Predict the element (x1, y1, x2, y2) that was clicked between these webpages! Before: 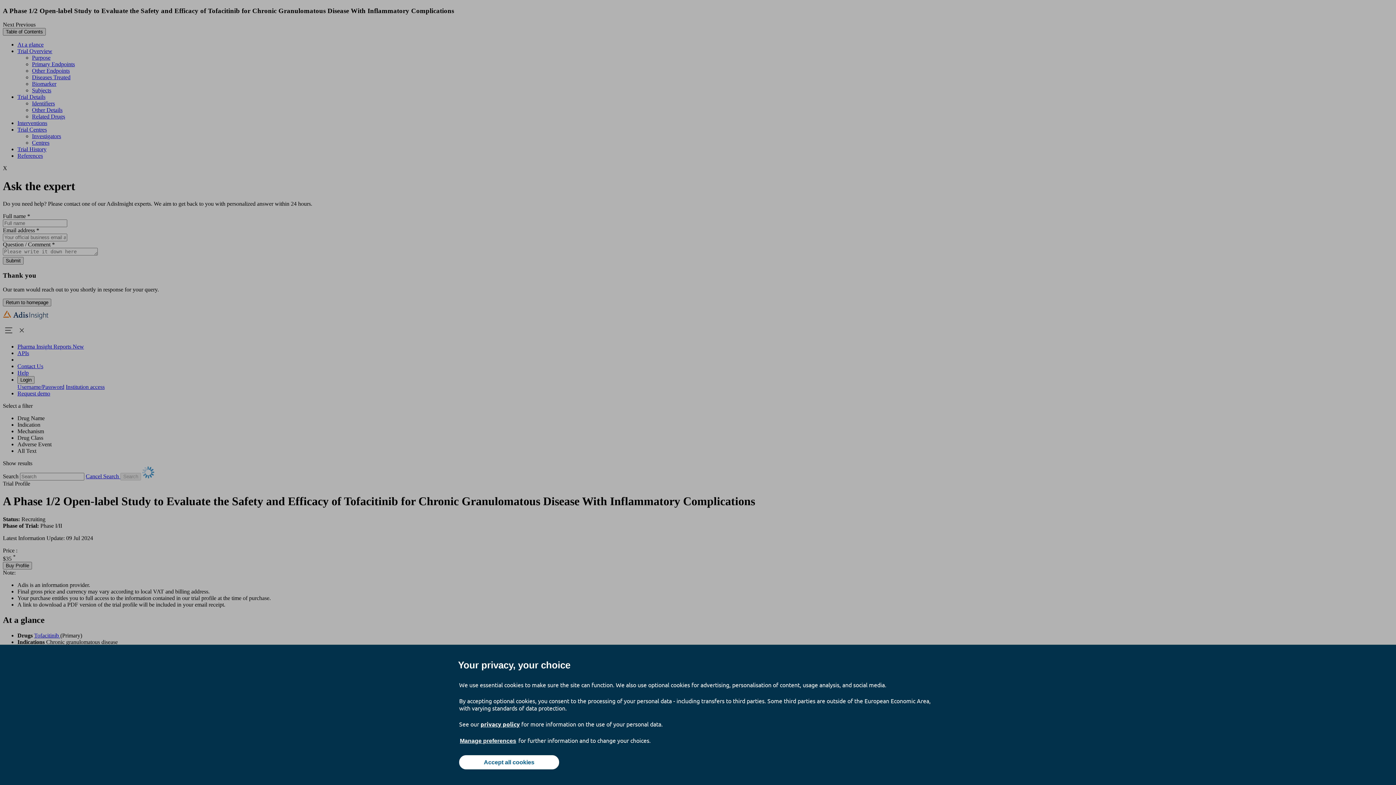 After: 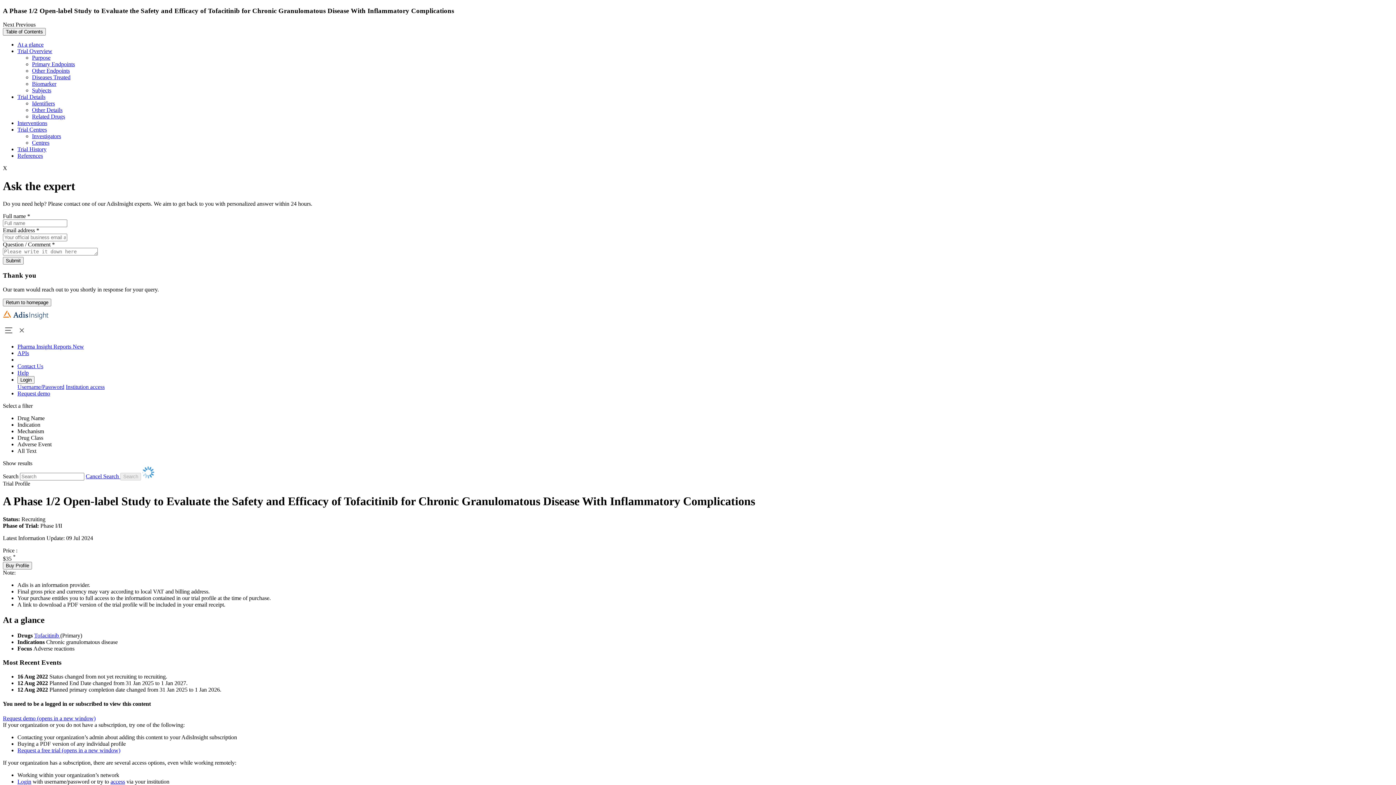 Action: bbox: (459, 755, 559, 769) label: Accept all cookies